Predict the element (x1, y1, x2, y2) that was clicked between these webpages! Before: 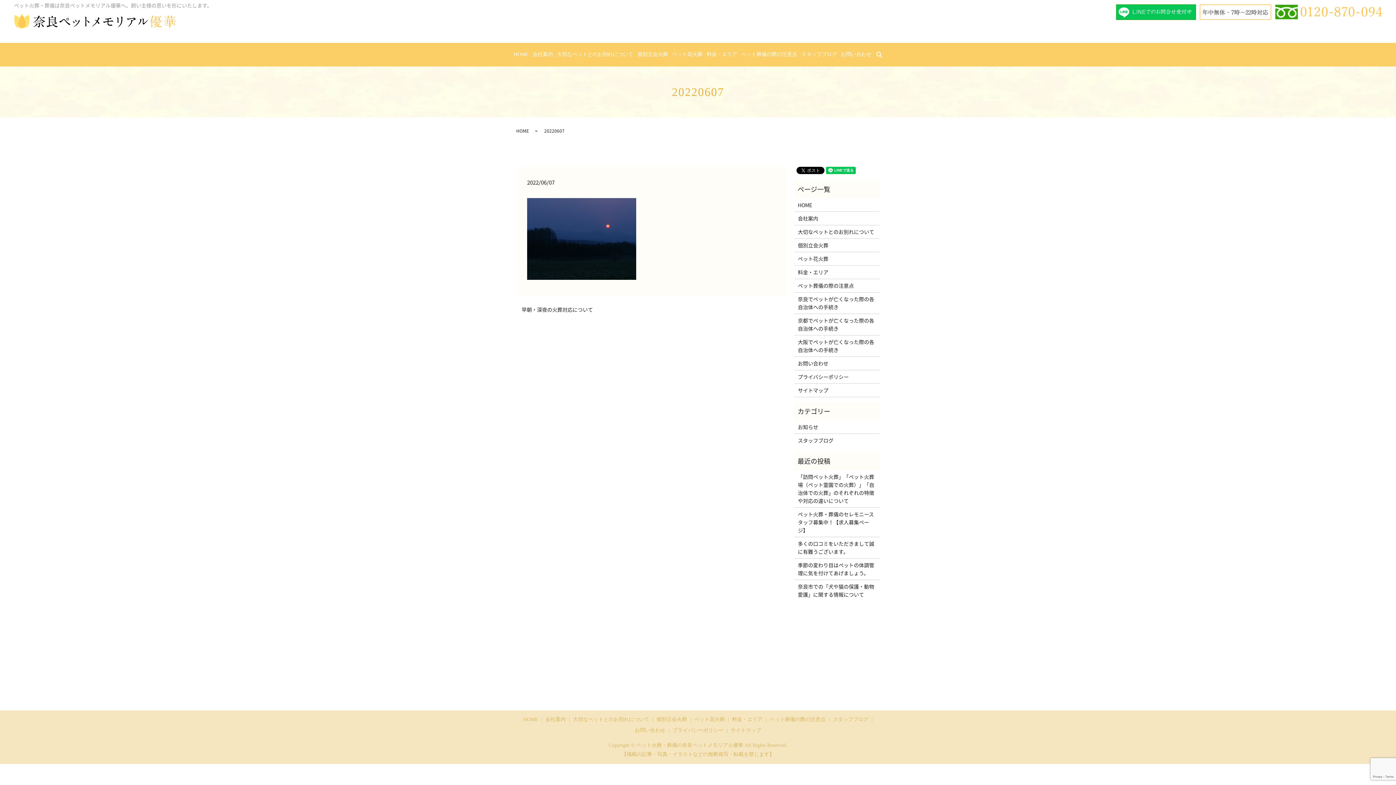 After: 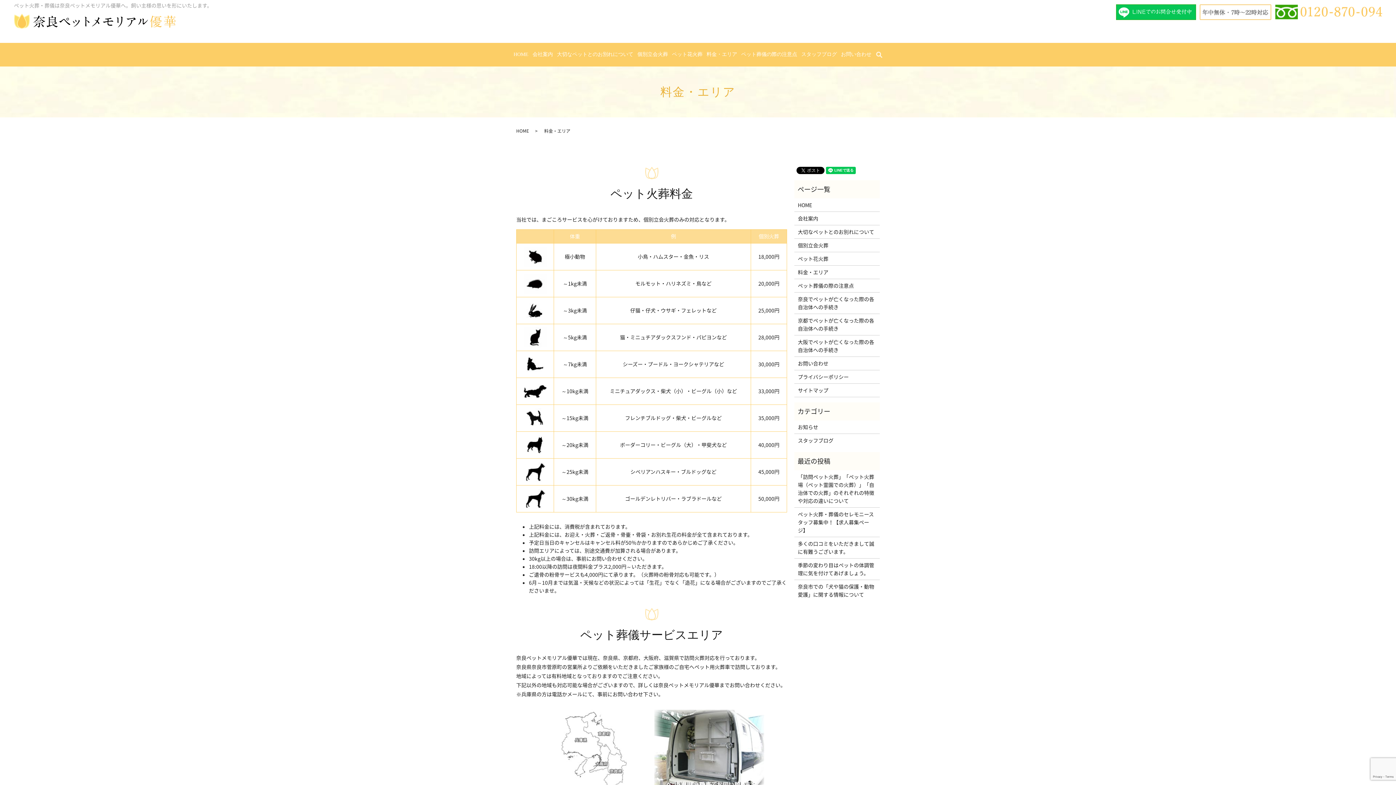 Action: bbox: (704, 49, 739, 60) label: 料金・エリア